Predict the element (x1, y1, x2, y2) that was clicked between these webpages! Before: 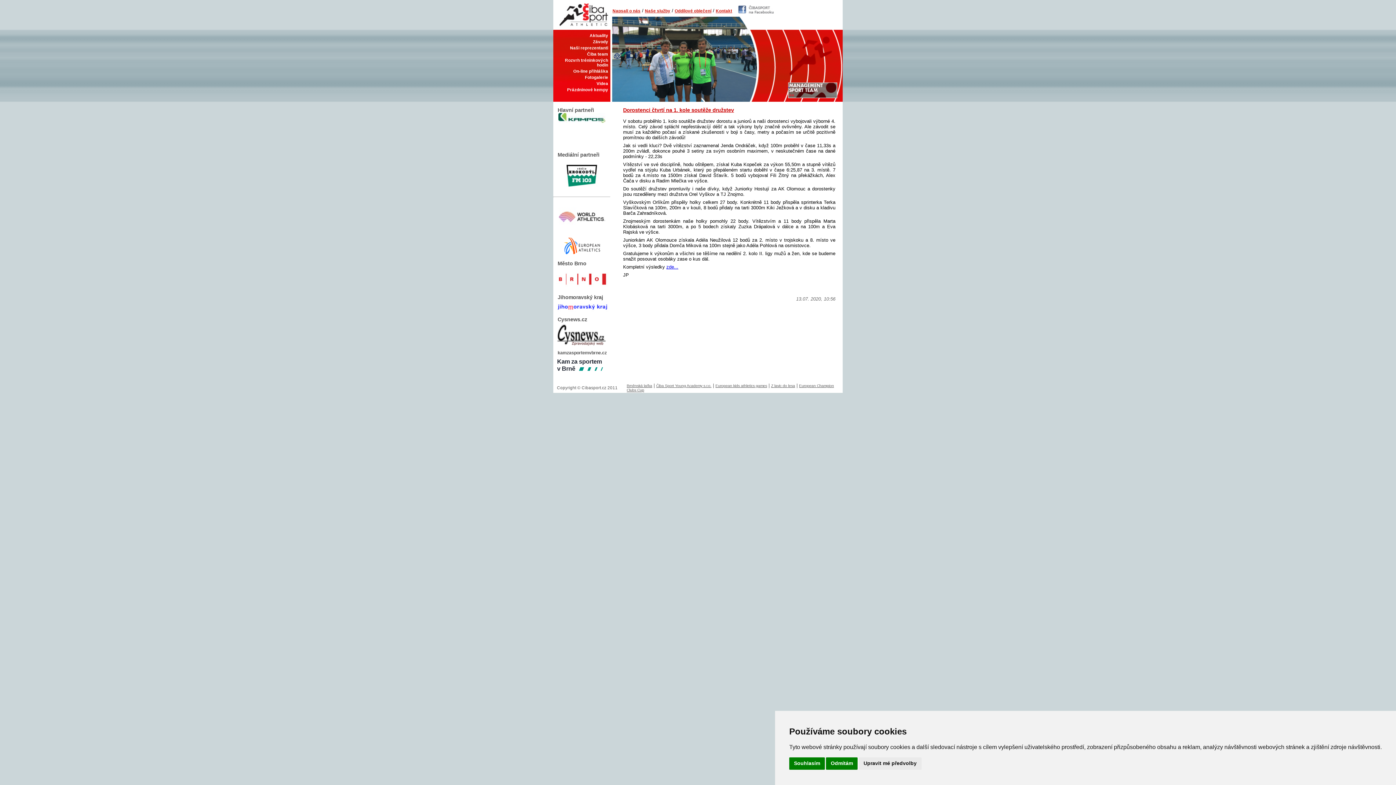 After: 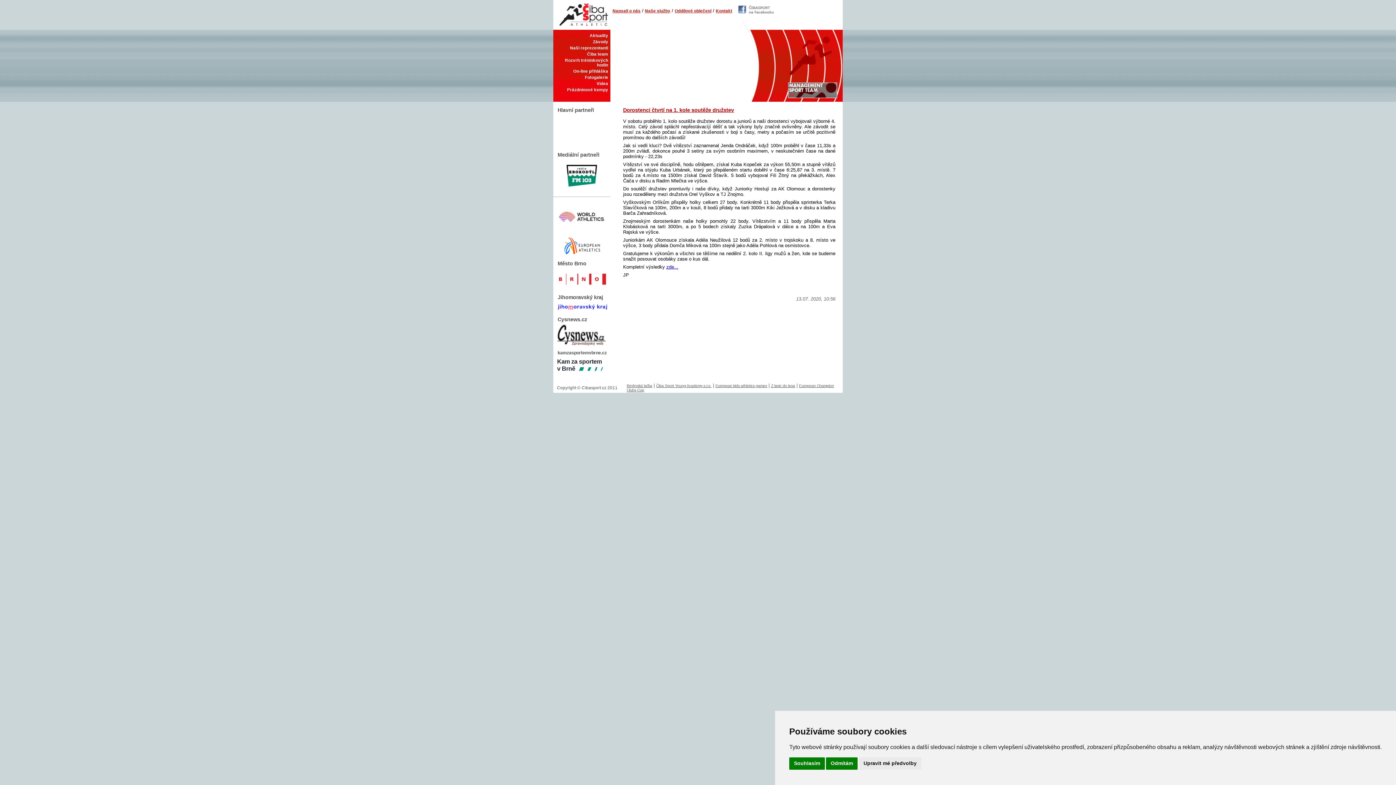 Action: bbox: (557, 359, 610, 371)